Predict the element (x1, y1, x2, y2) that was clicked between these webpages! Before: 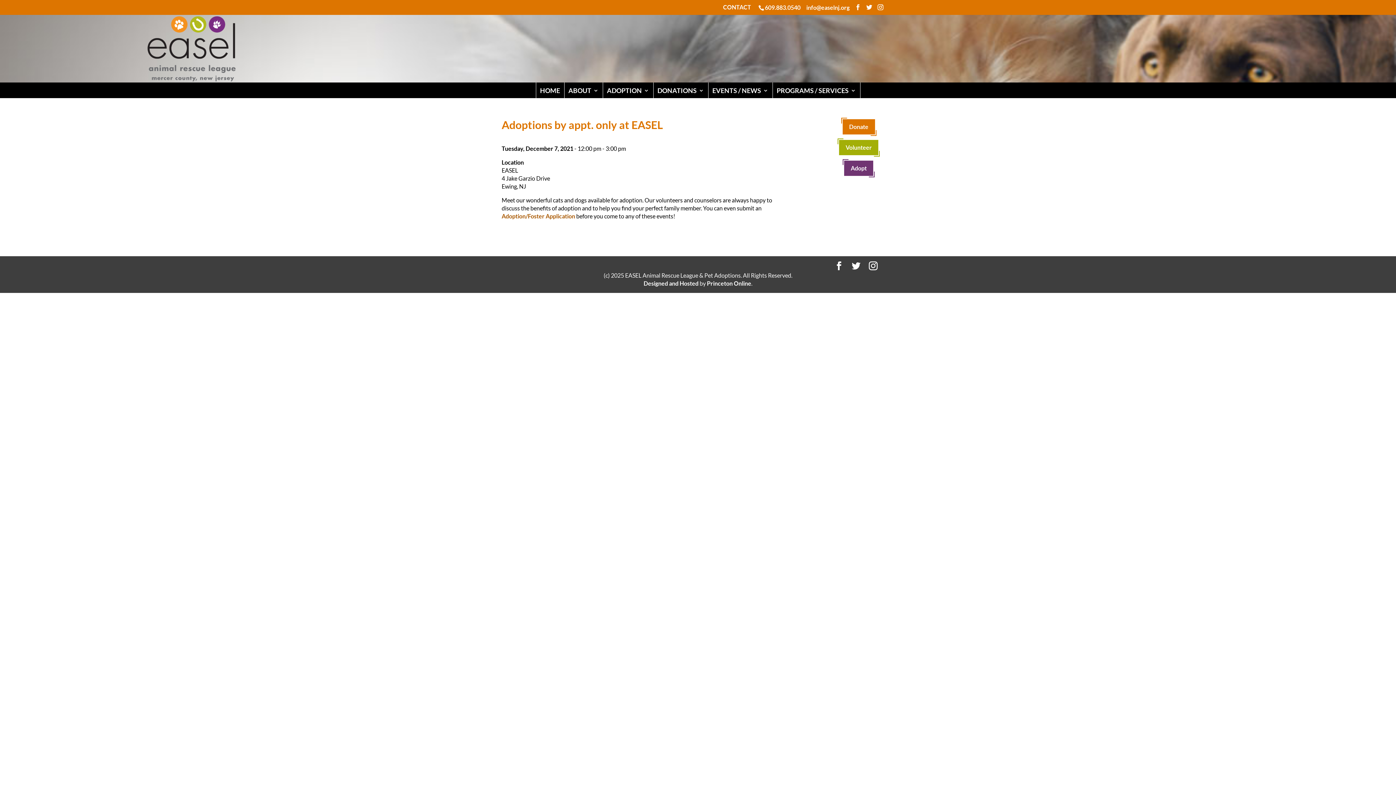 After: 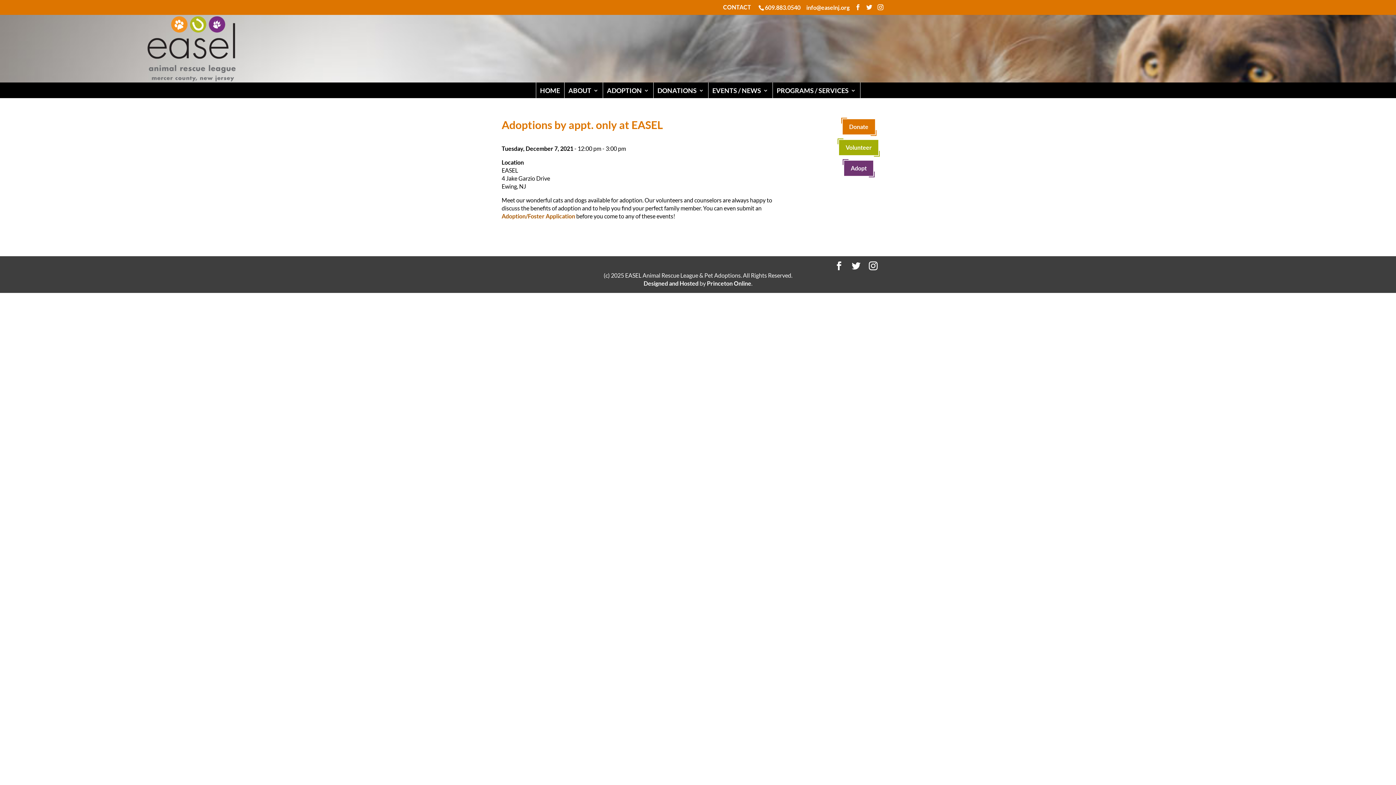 Action: label: CONTACT bbox: (723, 4, 751, 14)